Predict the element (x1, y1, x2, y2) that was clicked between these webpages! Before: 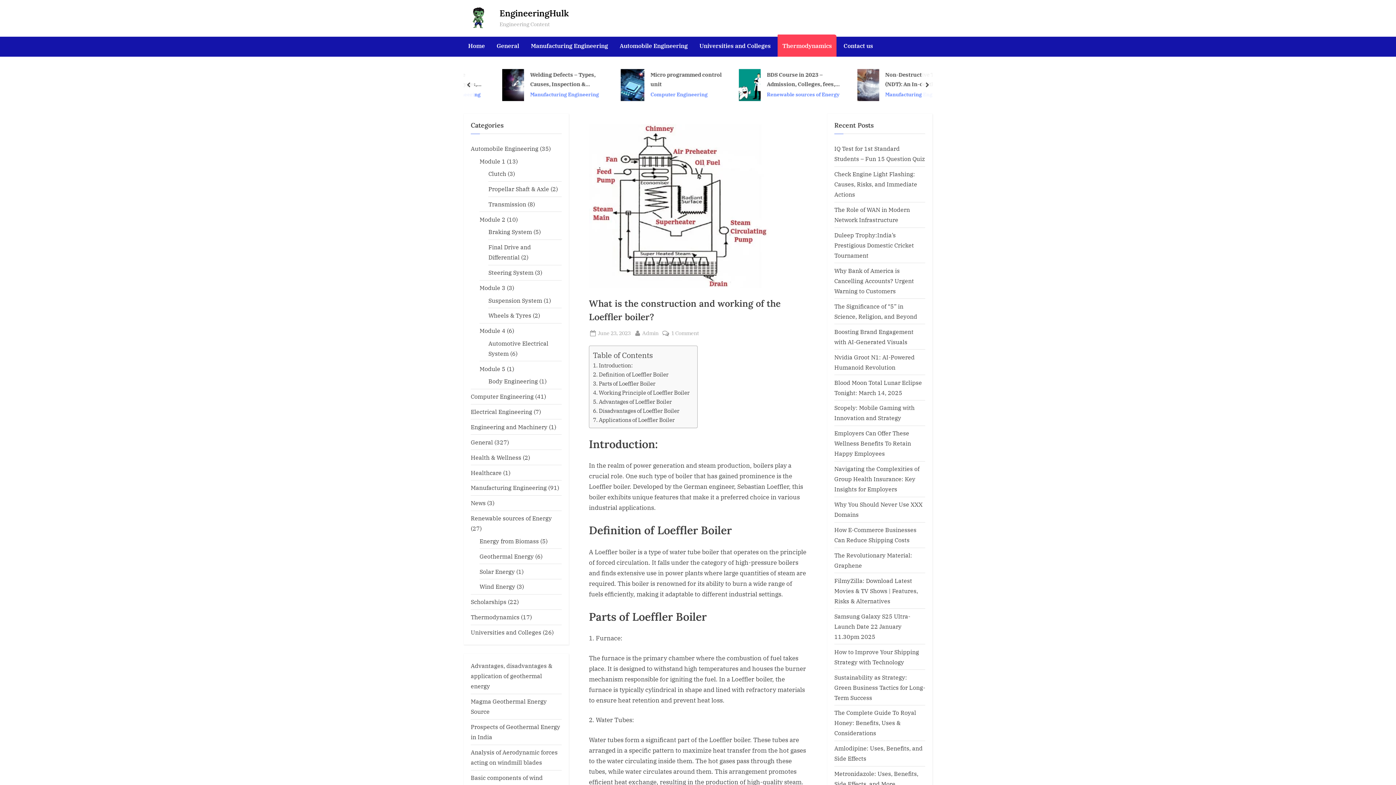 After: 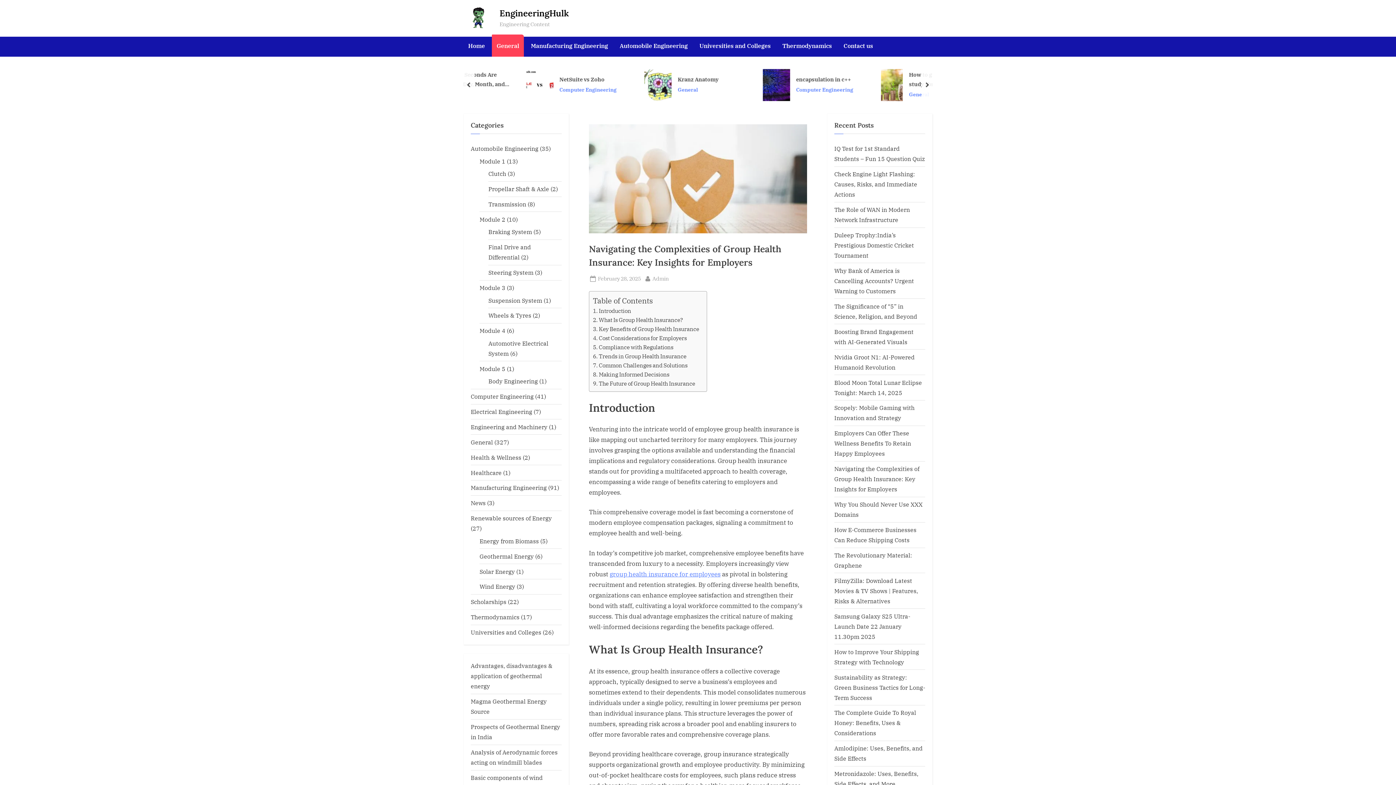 Action: bbox: (834, 465, 919, 493) label: Navigating the Complexities of Group Health Insurance: Key Insights for Employers